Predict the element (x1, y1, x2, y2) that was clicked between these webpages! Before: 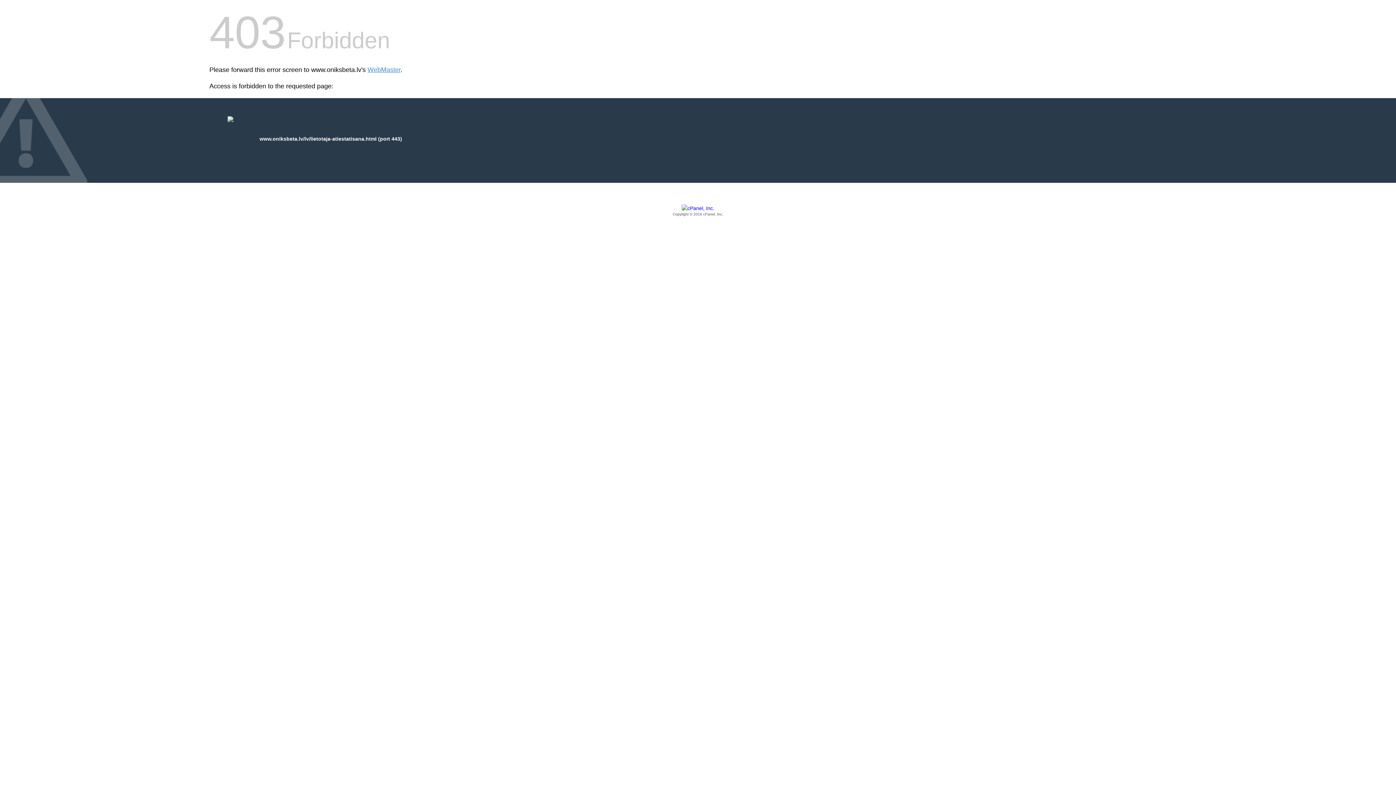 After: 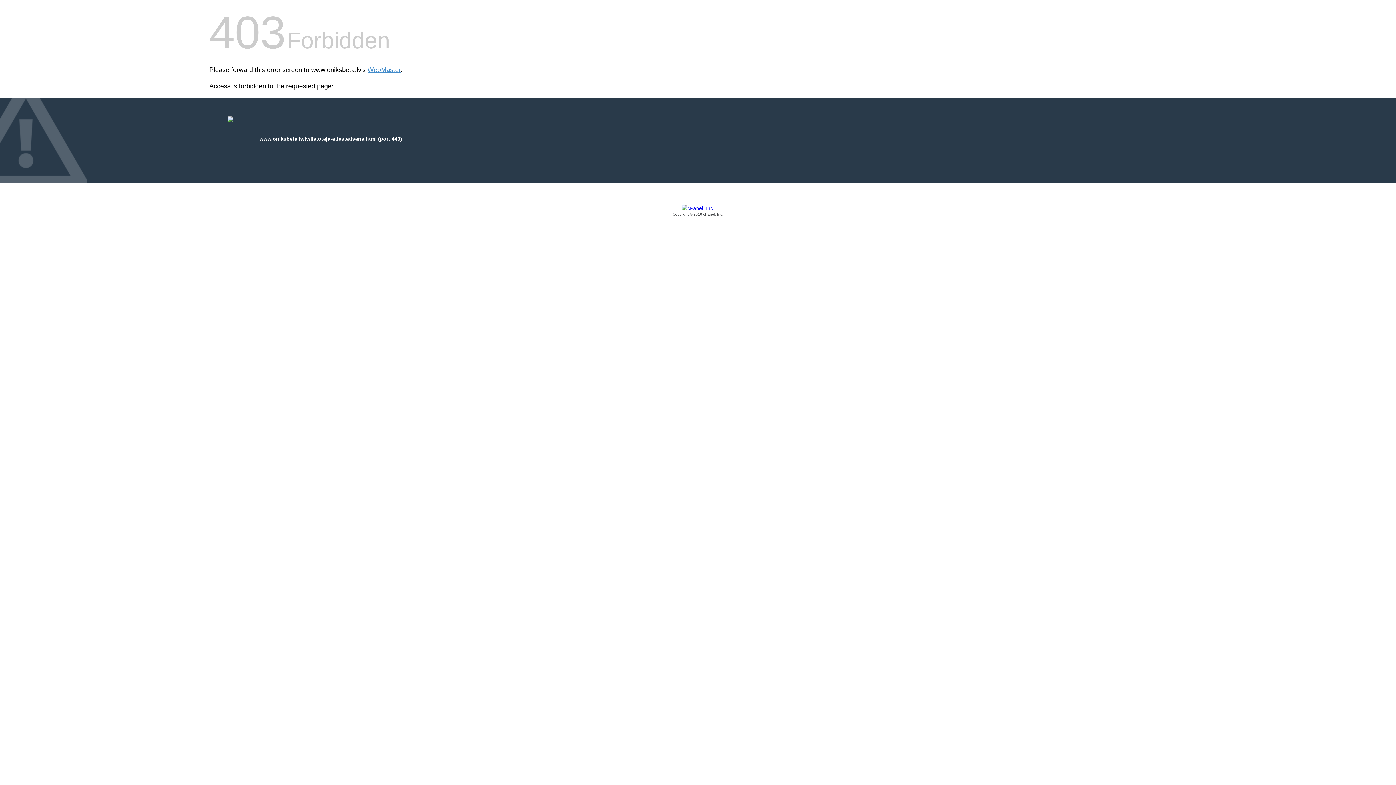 Action: bbox: (209, 205, 1186, 217) label: Copyright © 2016 cPanel, Inc.